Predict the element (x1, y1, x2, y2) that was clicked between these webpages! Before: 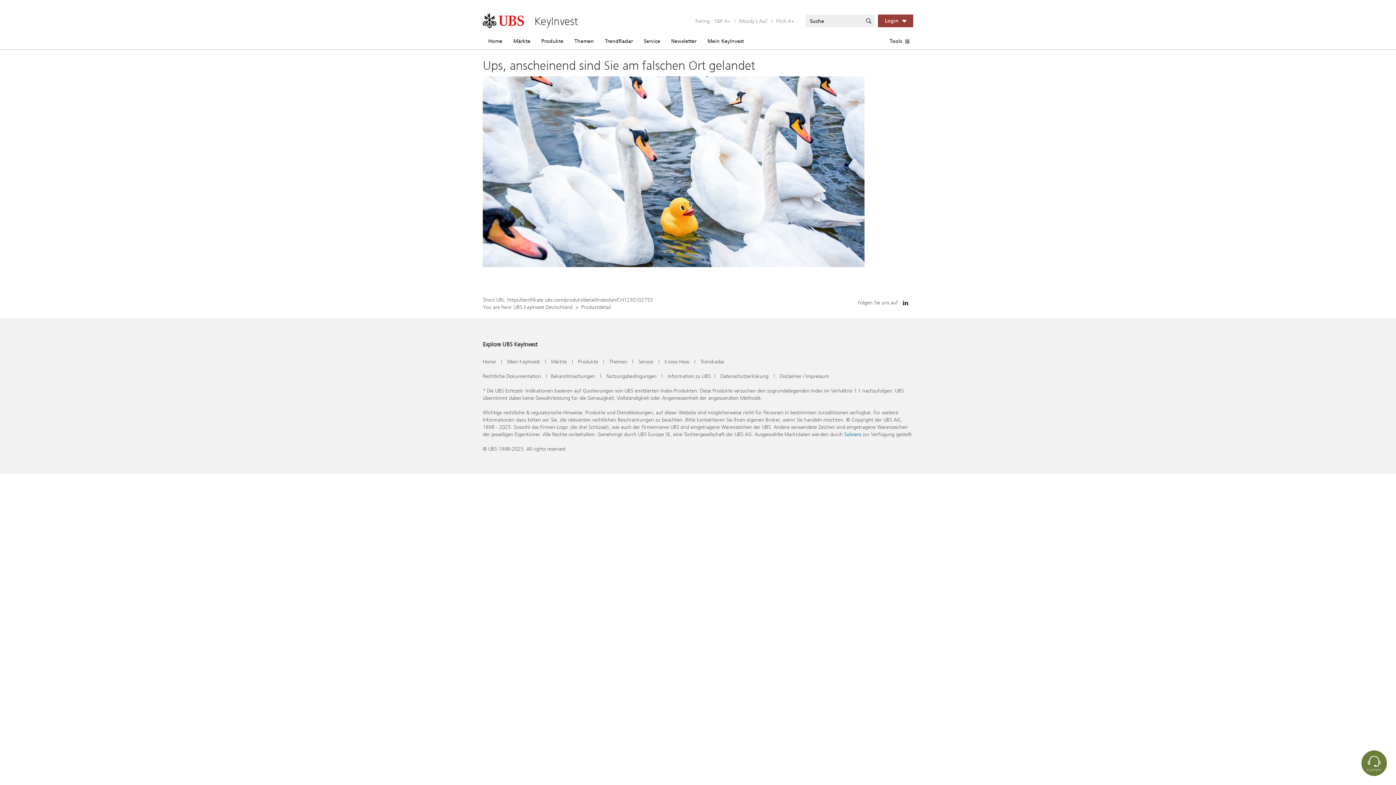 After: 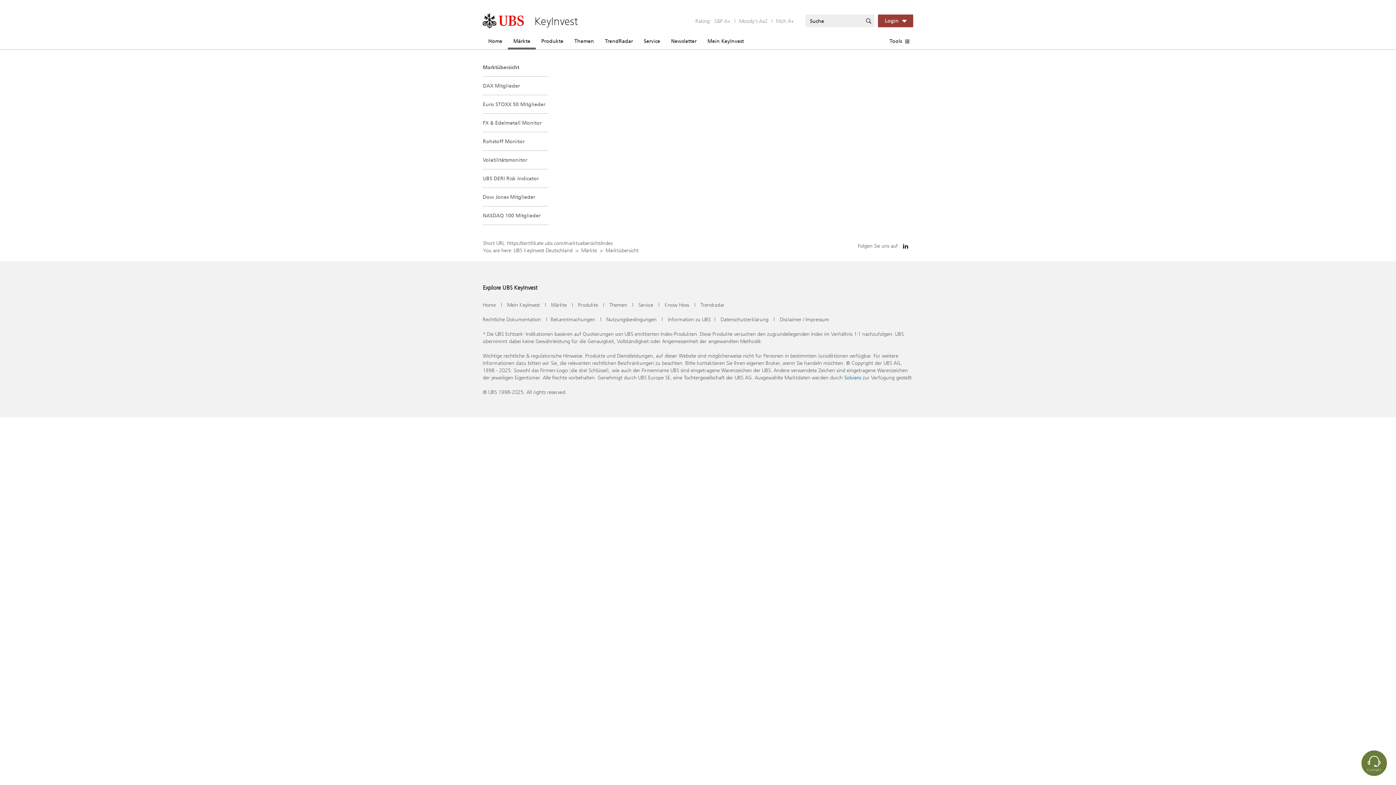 Action: label: Märkte bbox: (551, 358, 566, 365)